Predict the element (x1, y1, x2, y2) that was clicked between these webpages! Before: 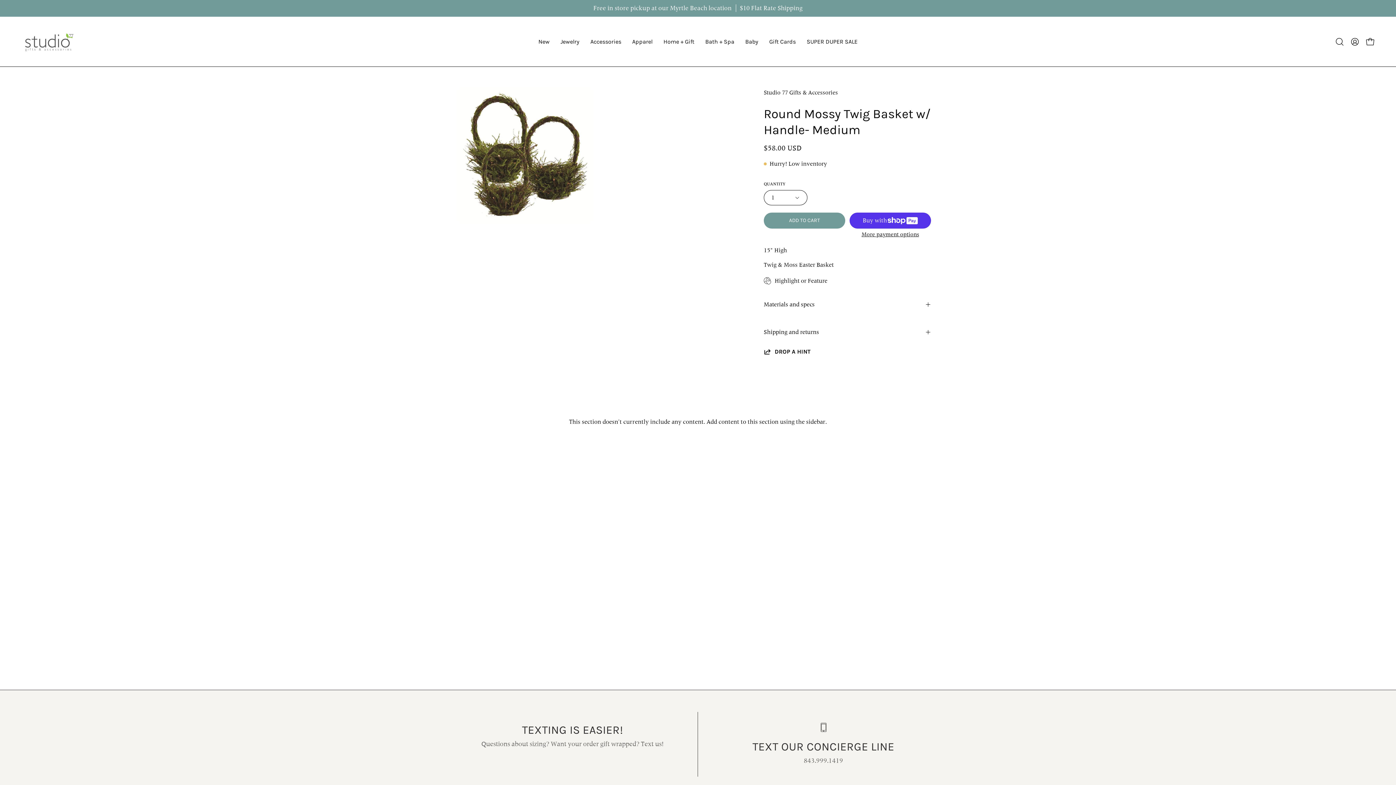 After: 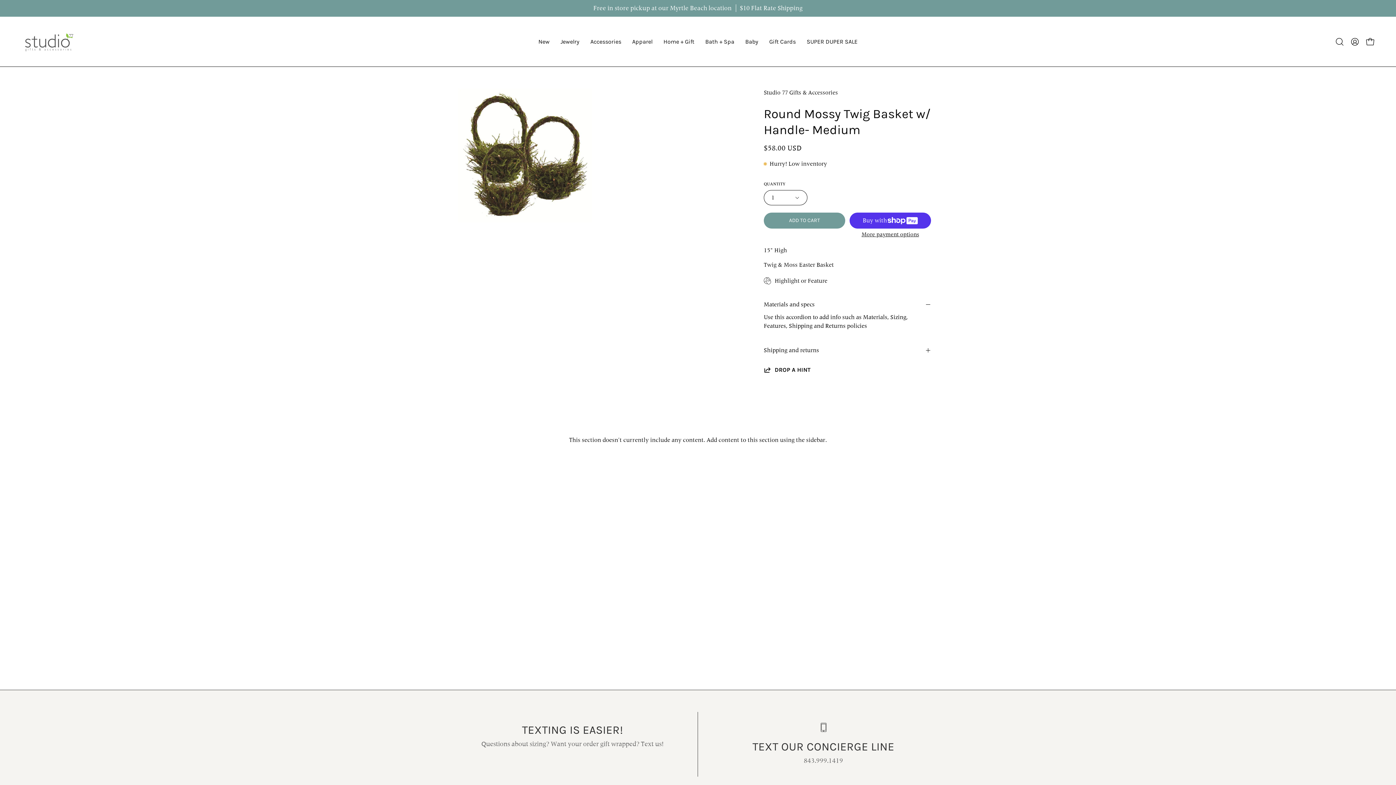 Action: bbox: (764, 296, 931, 313) label: Materials and specs